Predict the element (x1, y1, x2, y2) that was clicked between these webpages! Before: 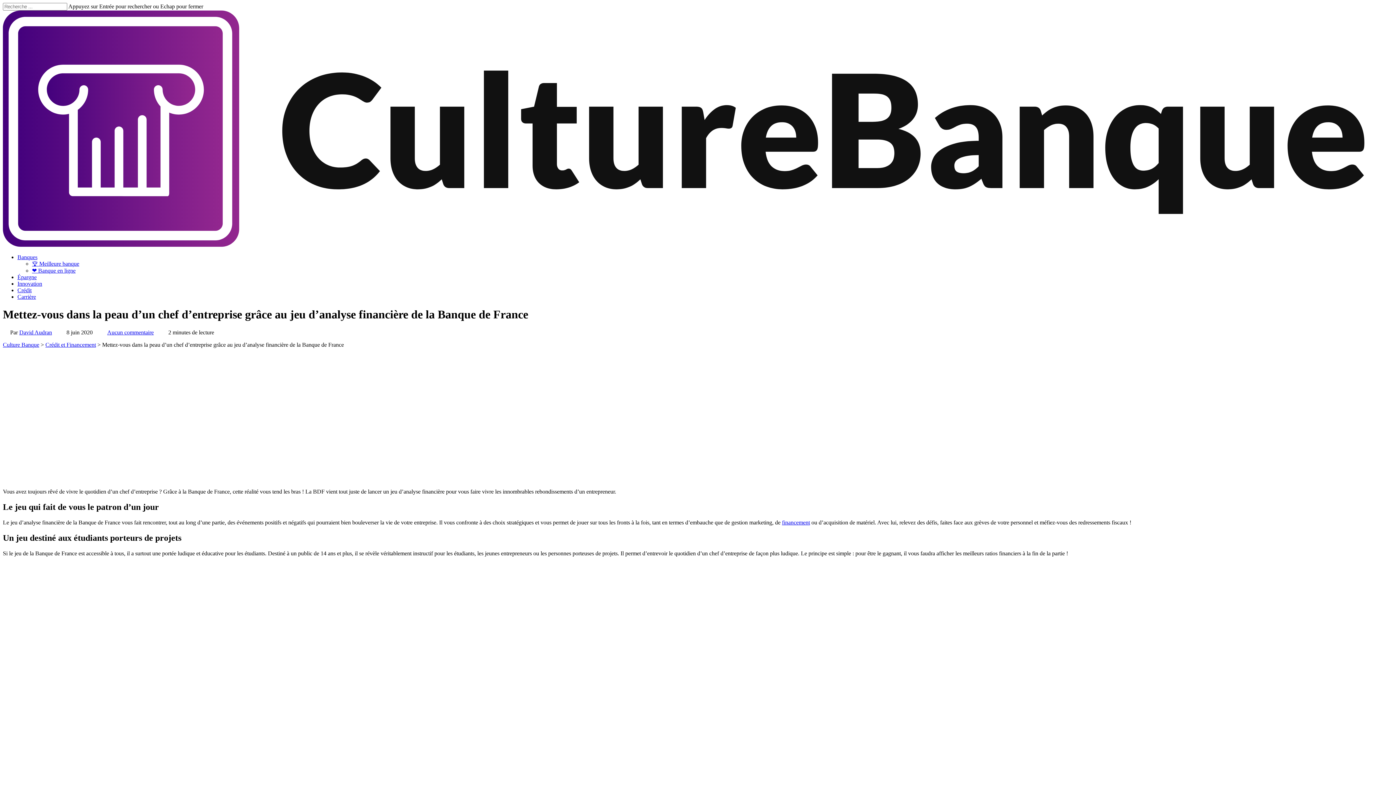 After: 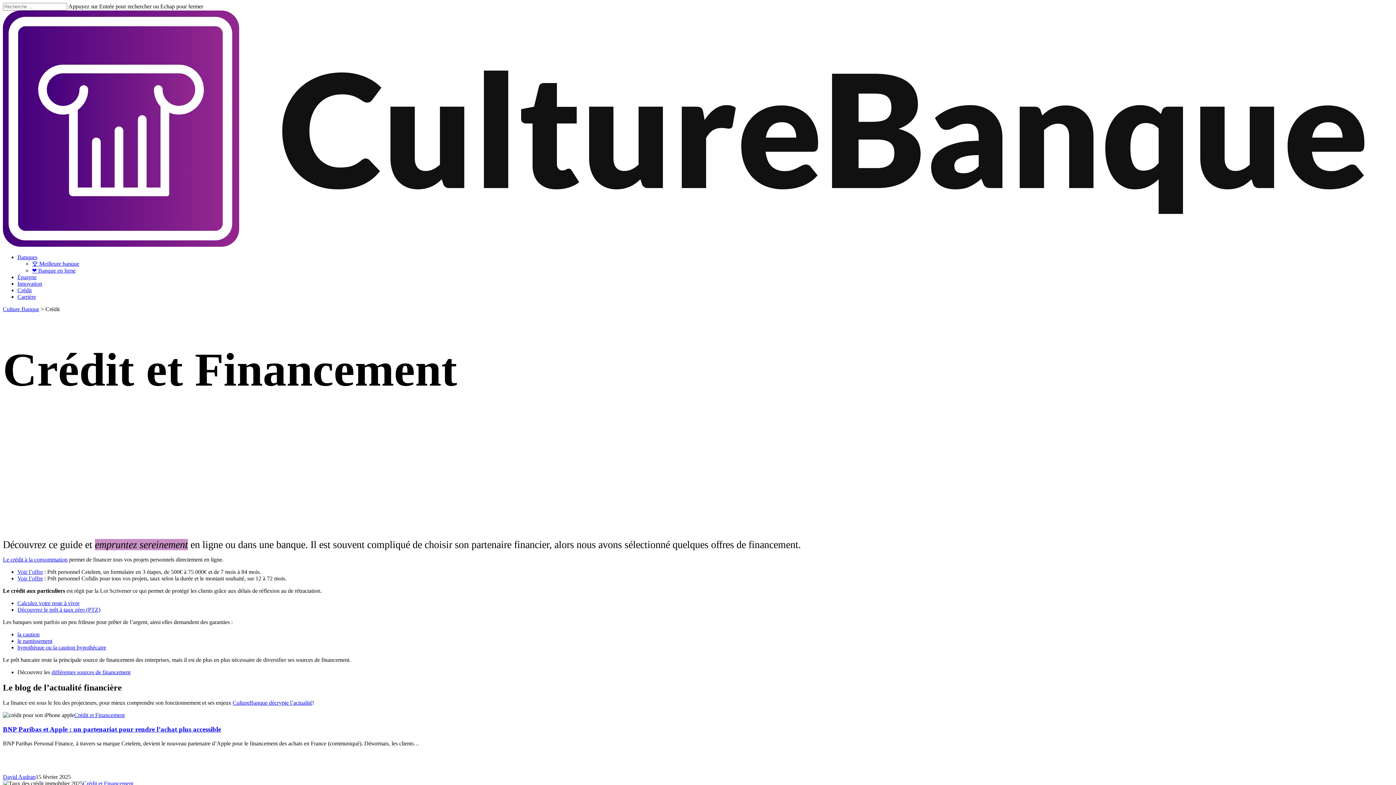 Action: label: financement bbox: (782, 519, 810, 525)